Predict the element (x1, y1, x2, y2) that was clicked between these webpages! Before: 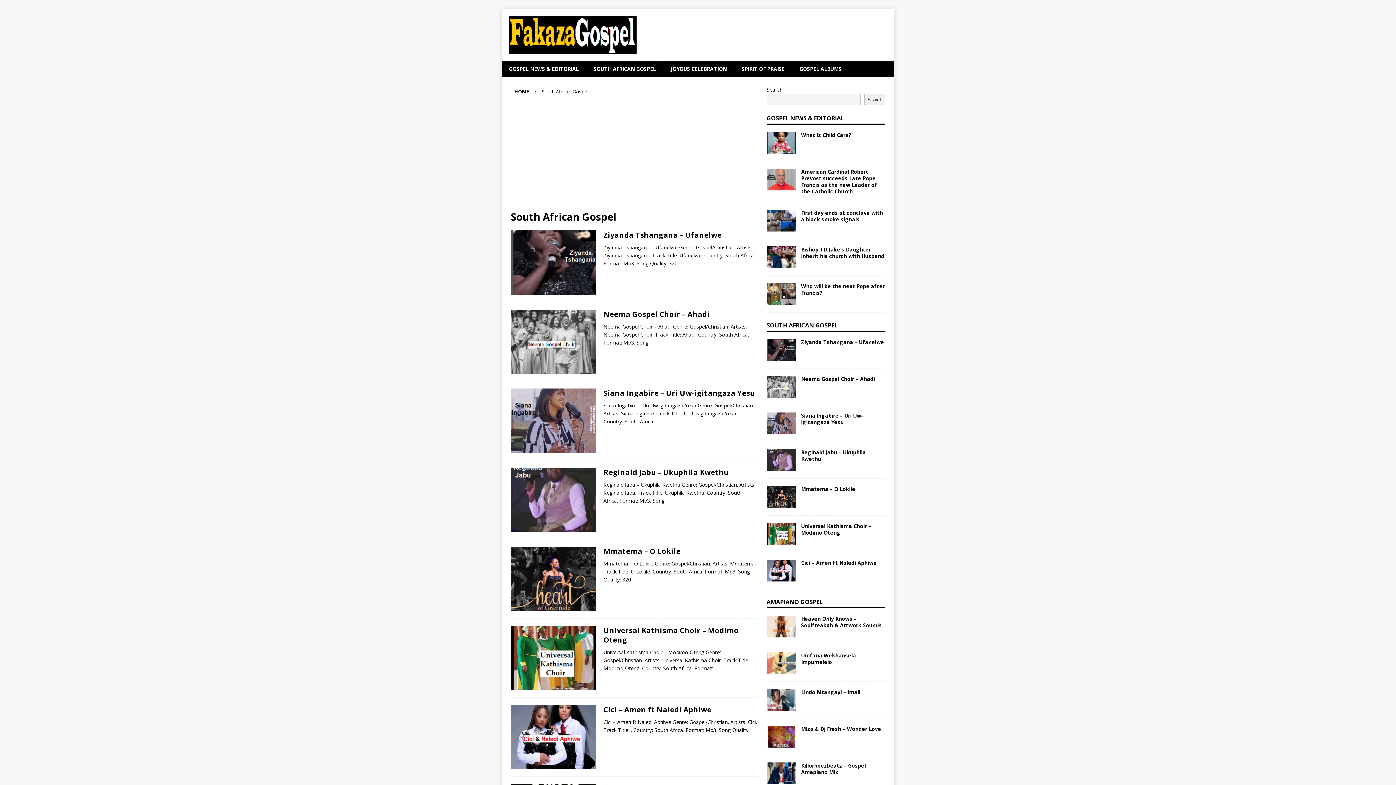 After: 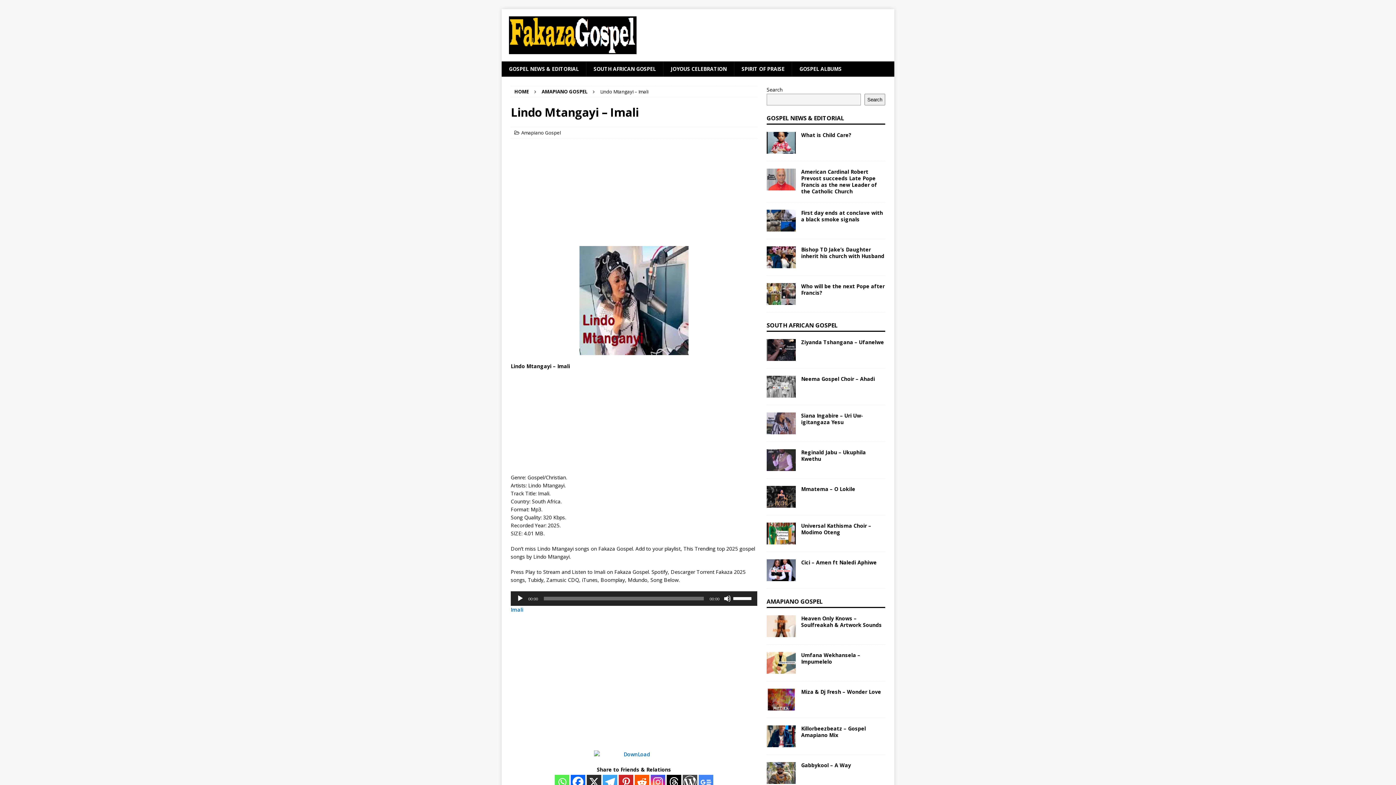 Action: label: Lindo Mtangayi – Imali bbox: (801, 689, 860, 695)